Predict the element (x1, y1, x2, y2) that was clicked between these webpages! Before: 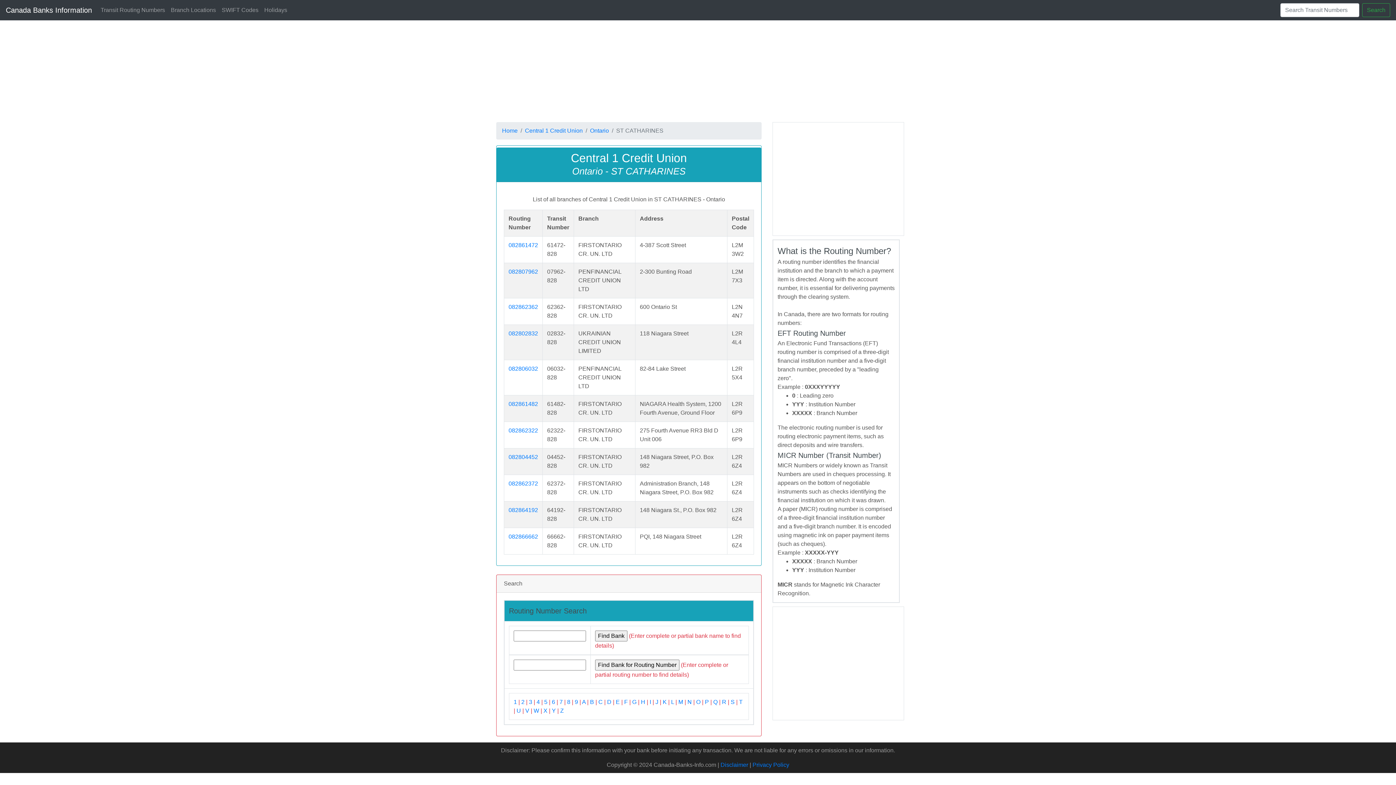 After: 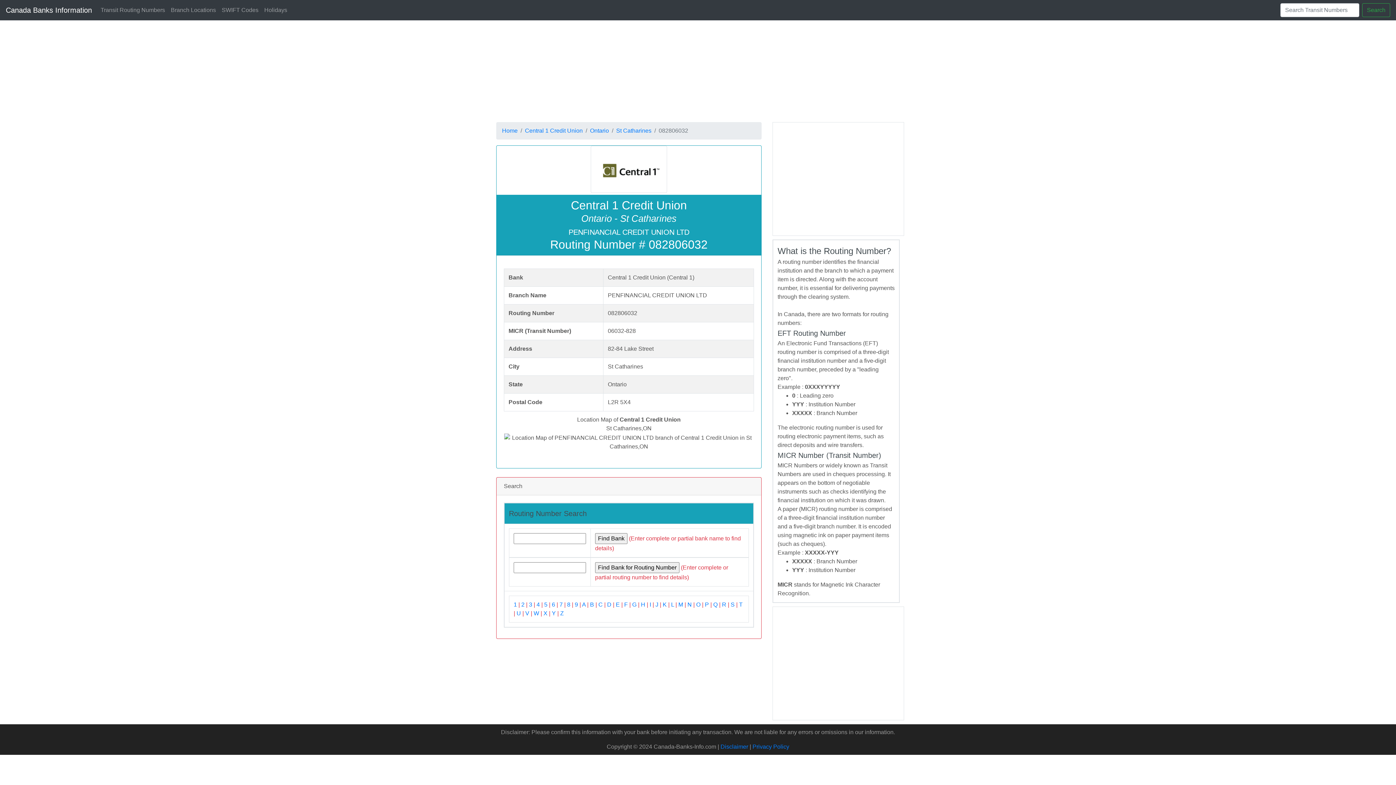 Action: bbox: (508, 365, 538, 372) label: 082806032